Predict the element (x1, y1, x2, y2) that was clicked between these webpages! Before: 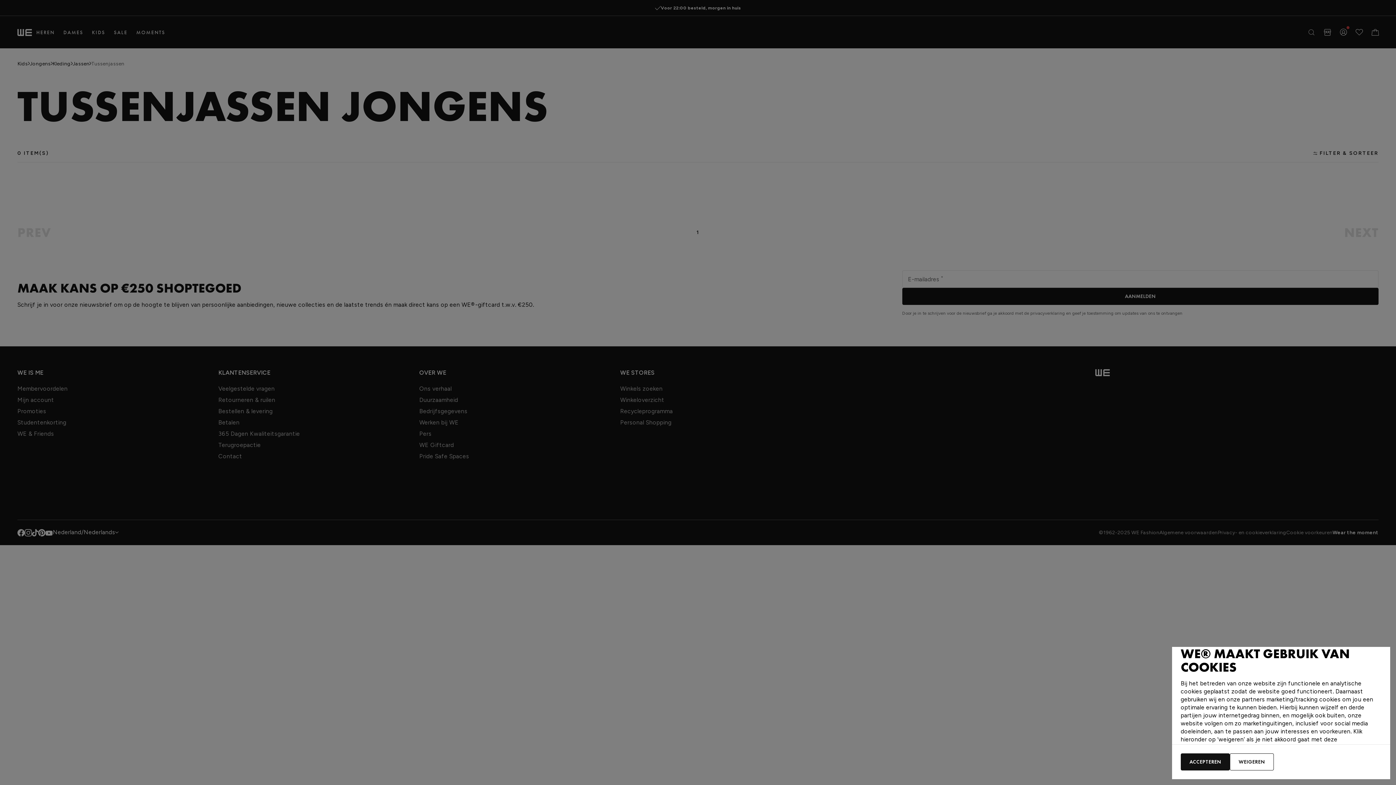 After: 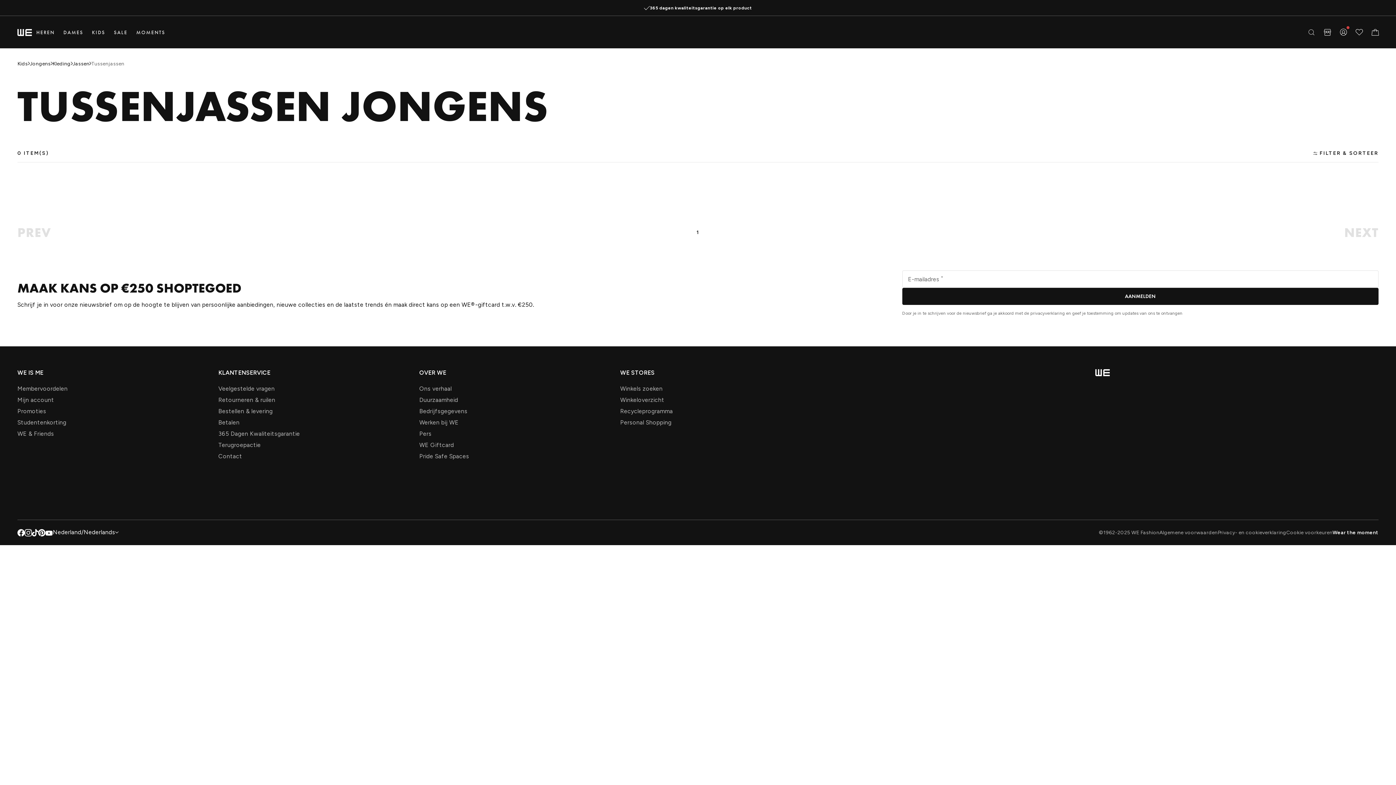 Action: label: WEIGEREN bbox: (1230, 753, 1274, 770)